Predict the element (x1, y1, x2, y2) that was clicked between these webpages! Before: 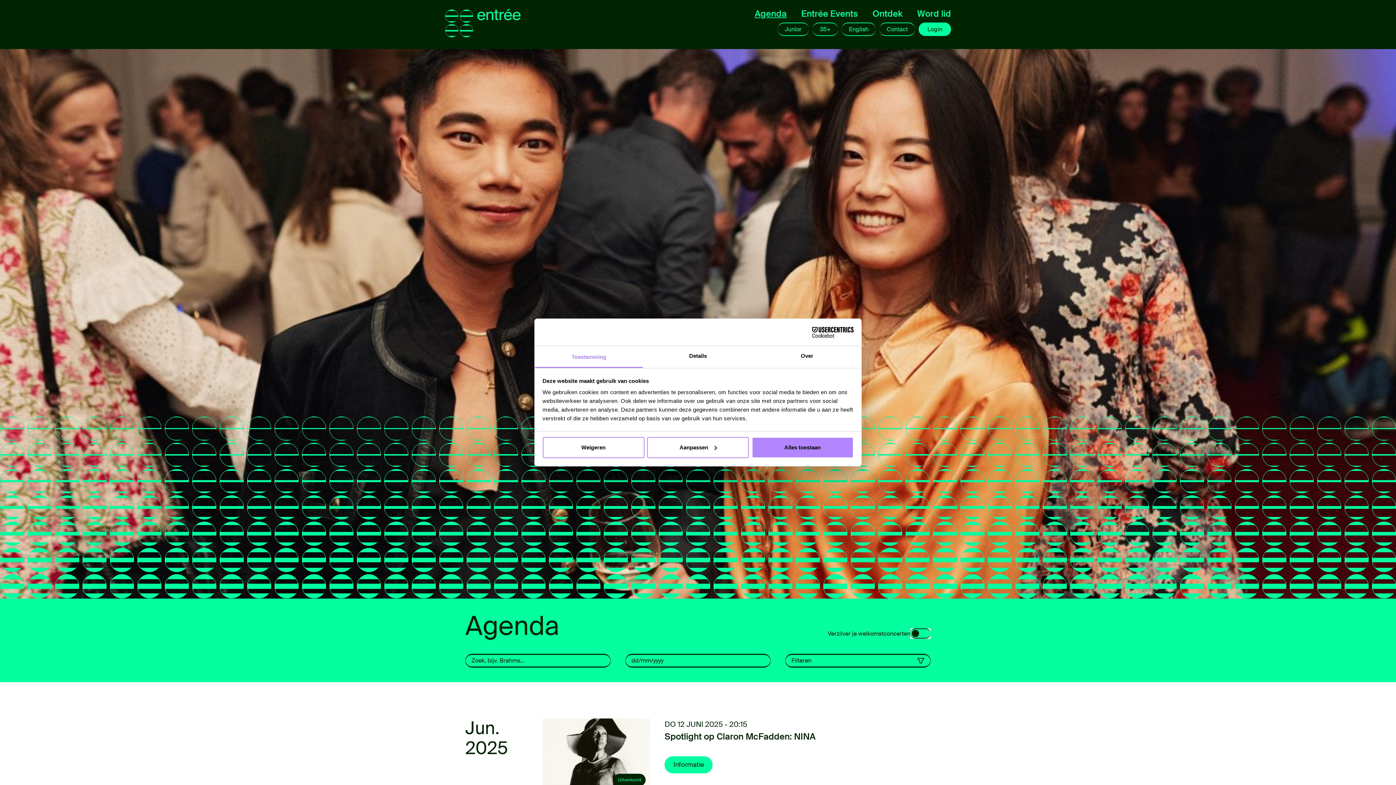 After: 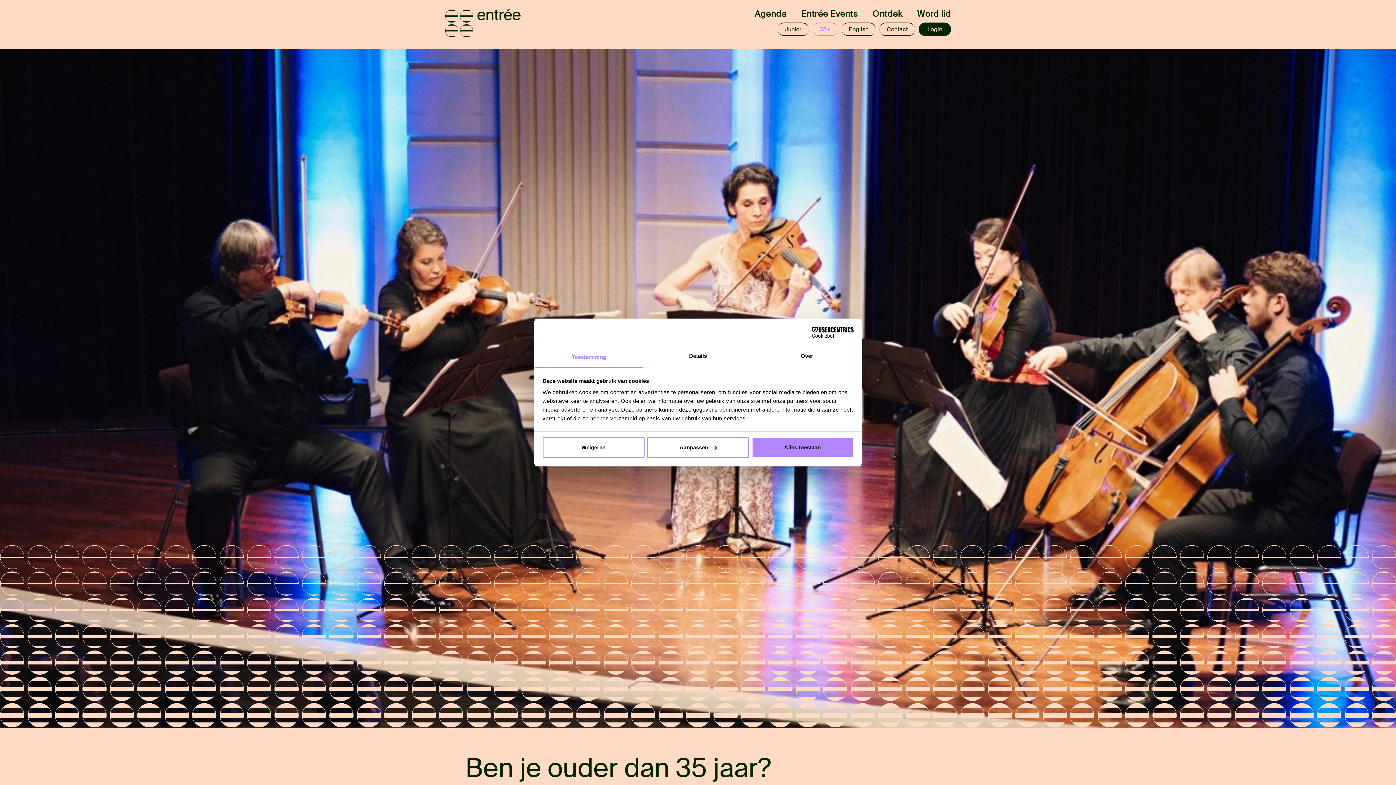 Action: bbox: (812, 22, 838, 36) label: 35+